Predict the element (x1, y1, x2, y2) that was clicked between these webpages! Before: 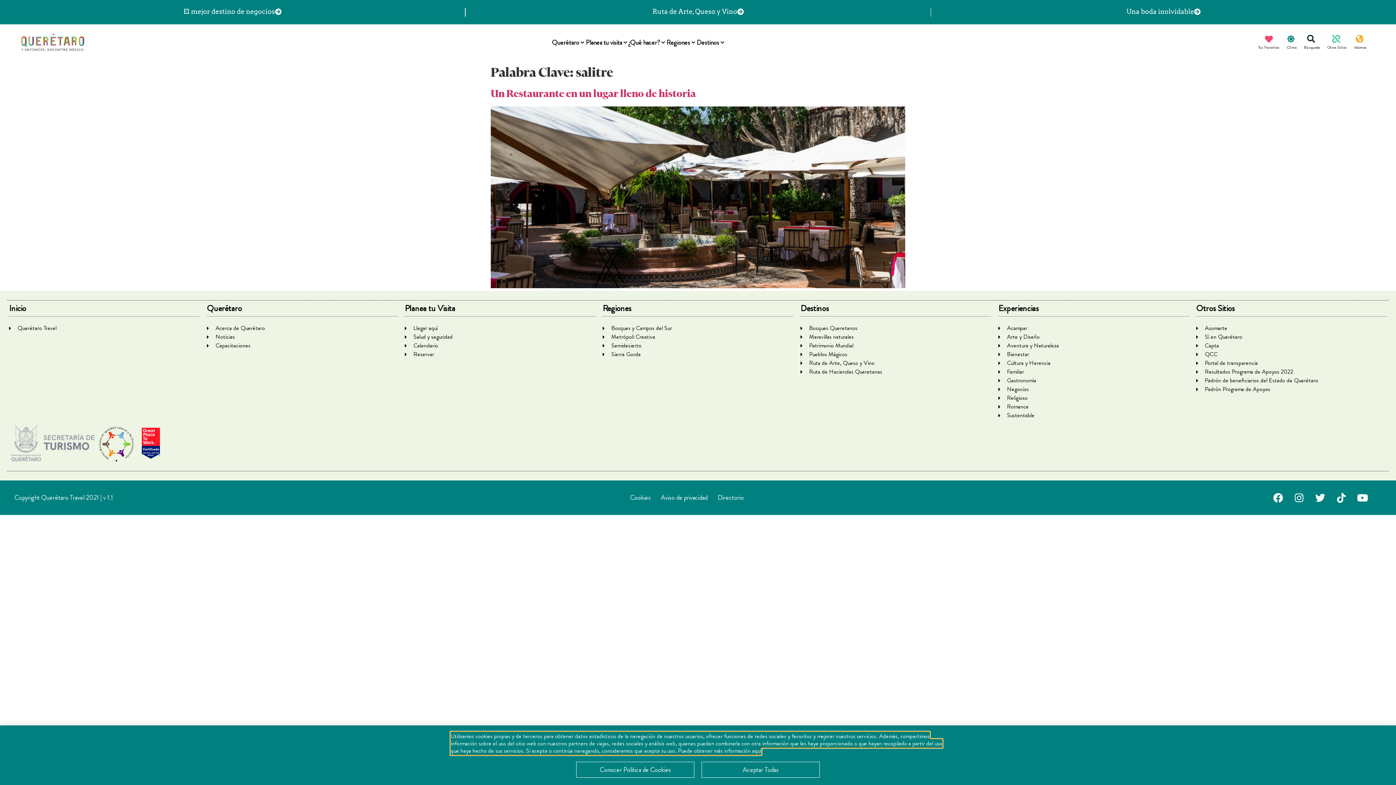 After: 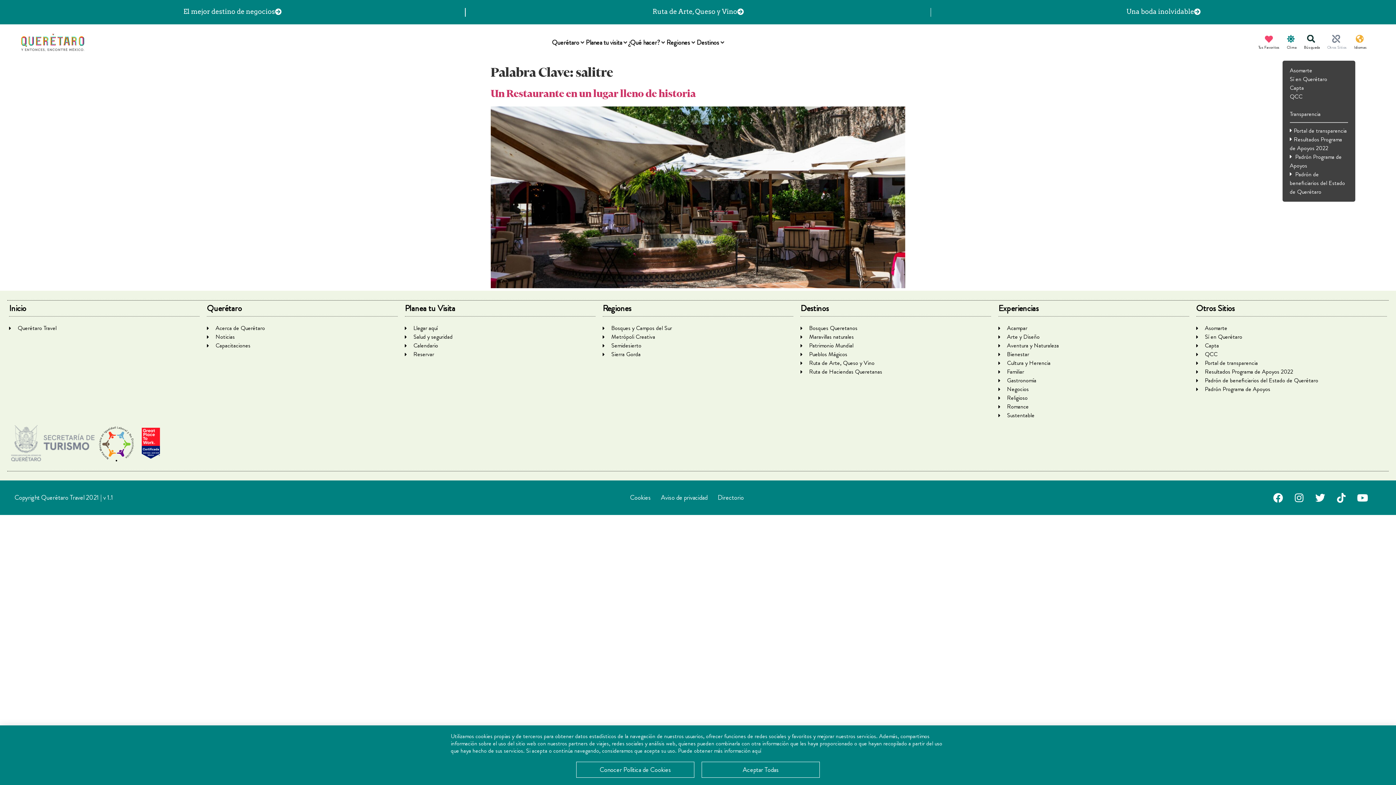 Action: label: Otros Sitios bbox: (1323, 34, 1350, 50)